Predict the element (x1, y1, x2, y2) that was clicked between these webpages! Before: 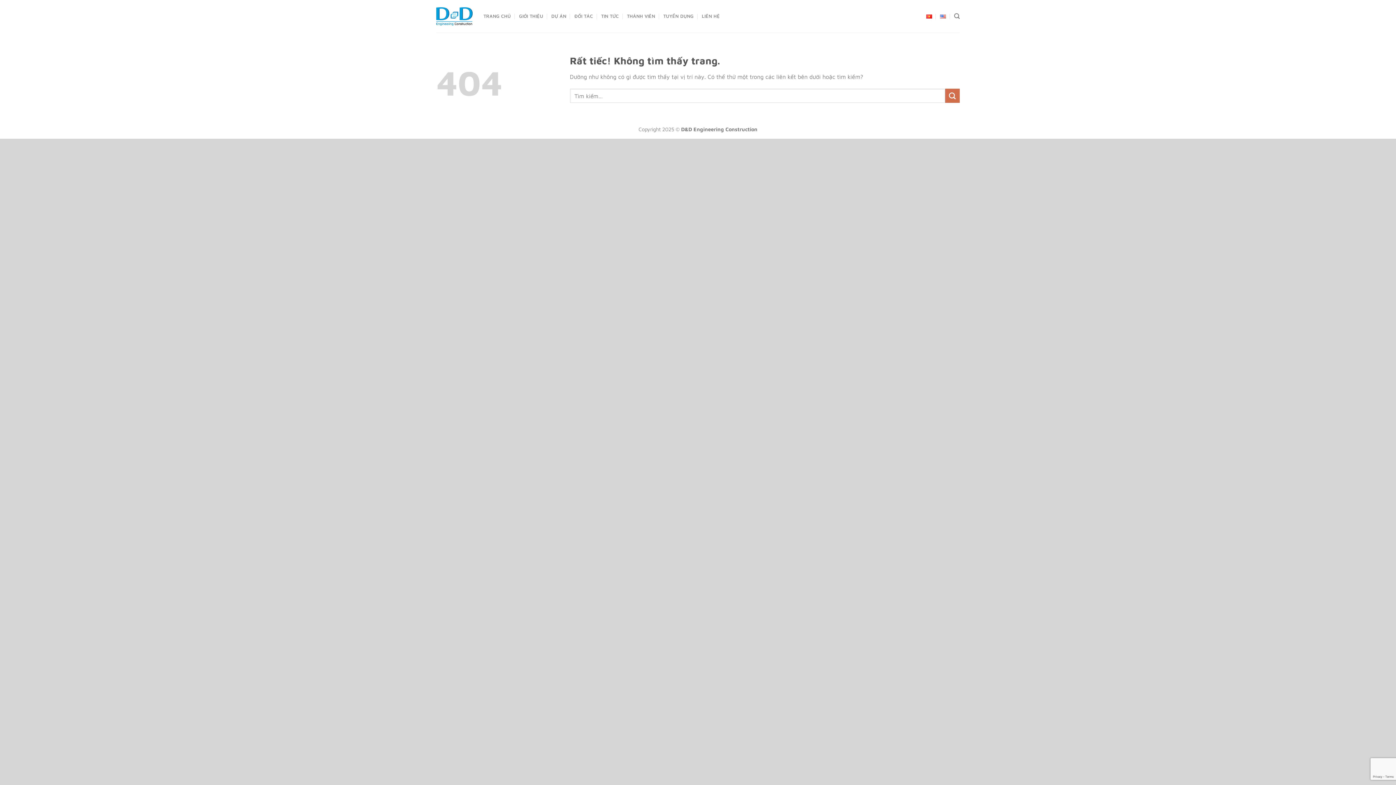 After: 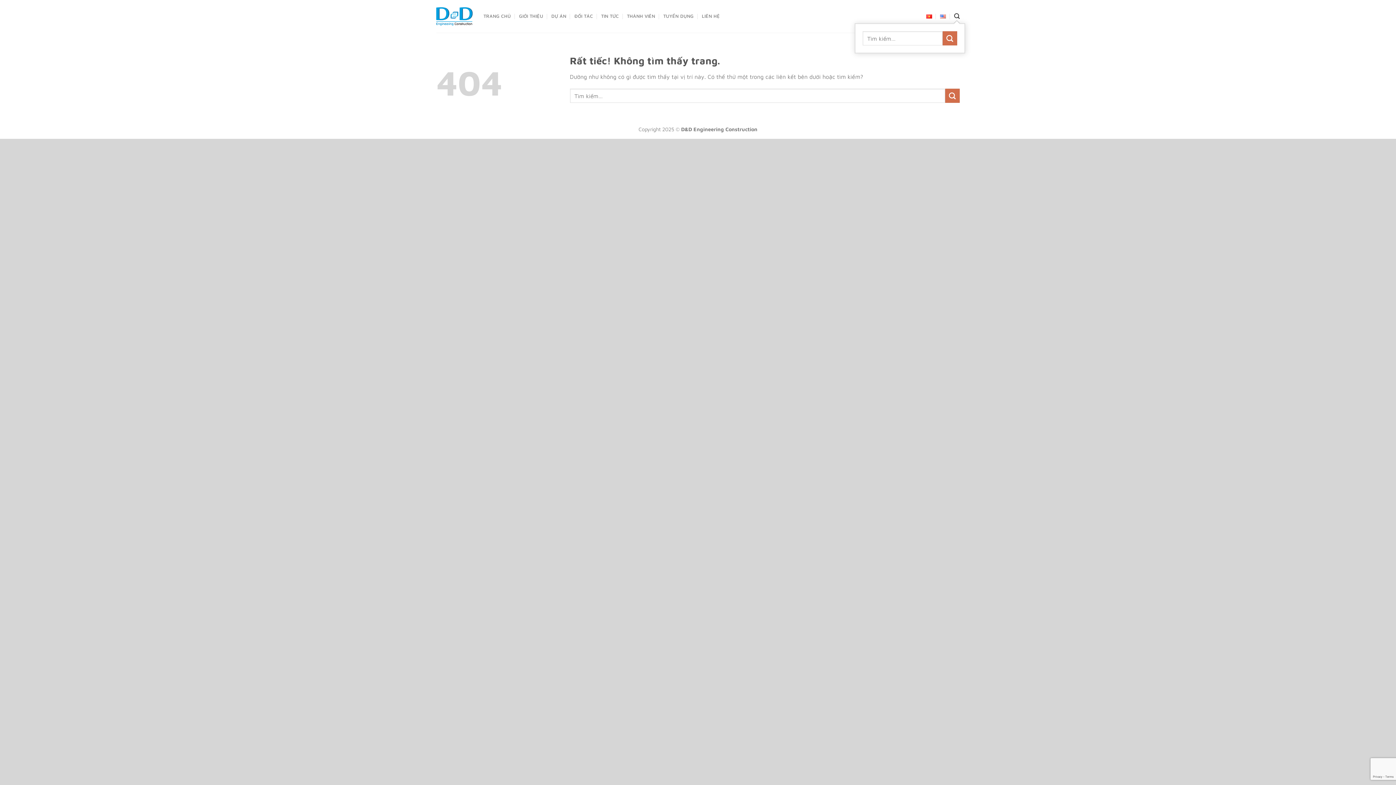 Action: label: Tìm kiếm bbox: (954, 9, 960, 23)